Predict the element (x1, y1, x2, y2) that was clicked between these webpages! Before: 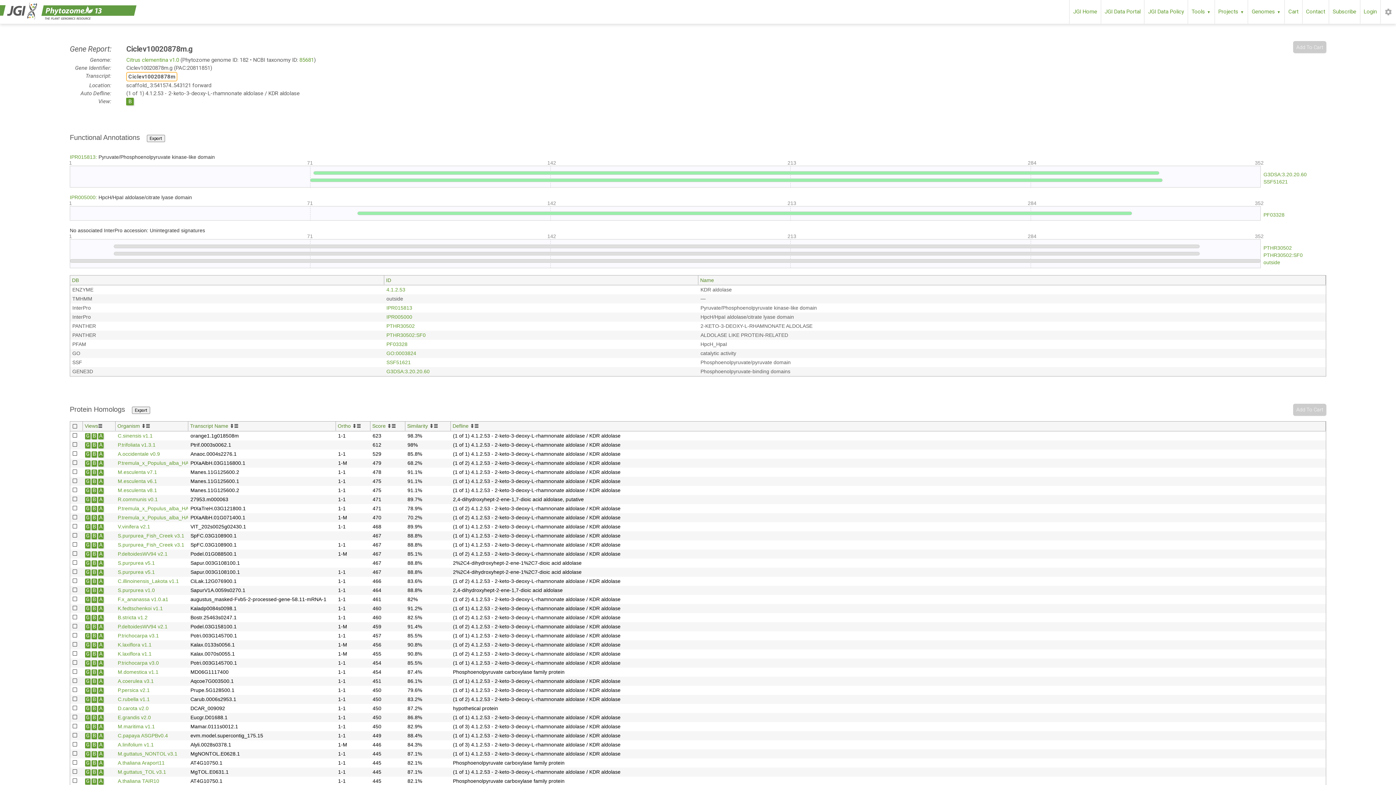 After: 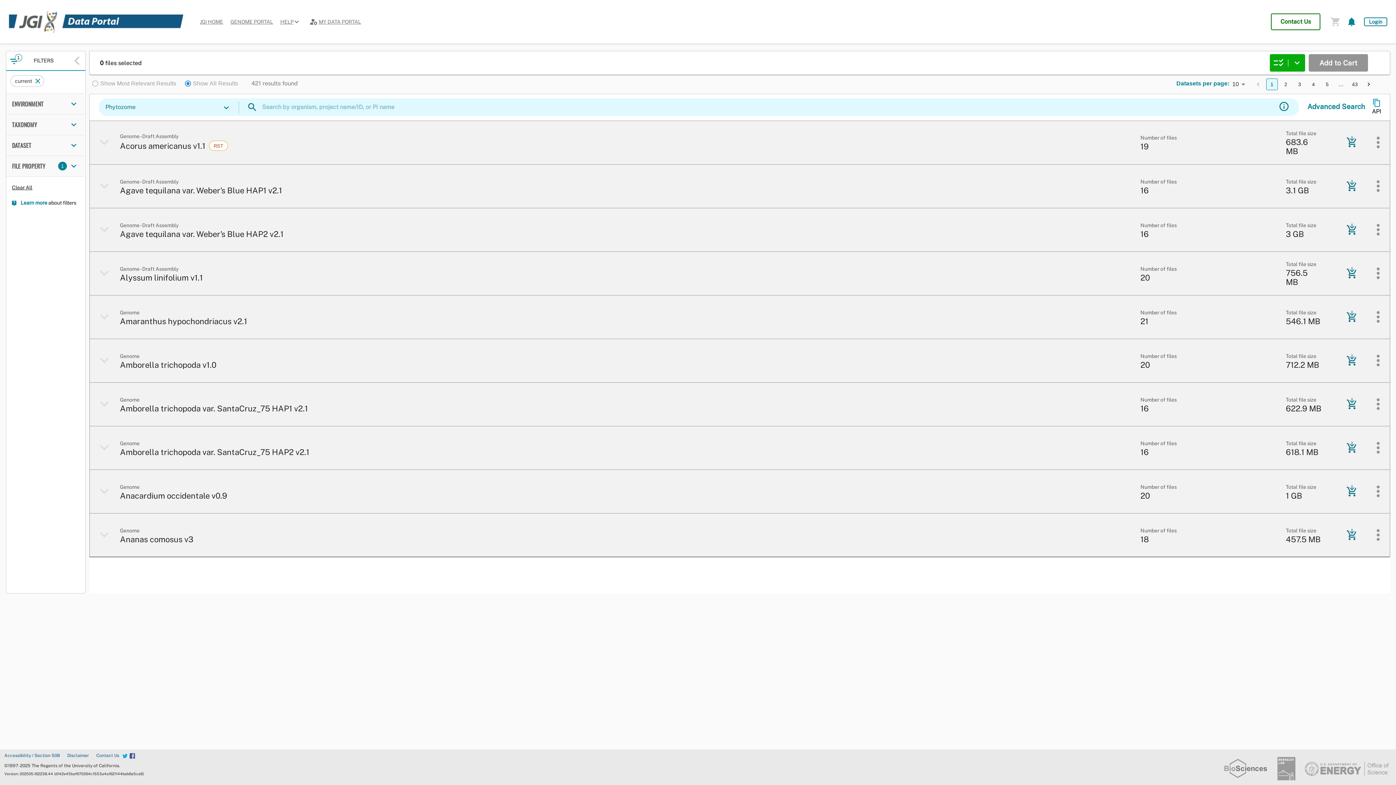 Action: label: JGI Data Portal bbox: (1101, 0, 1144, 23)